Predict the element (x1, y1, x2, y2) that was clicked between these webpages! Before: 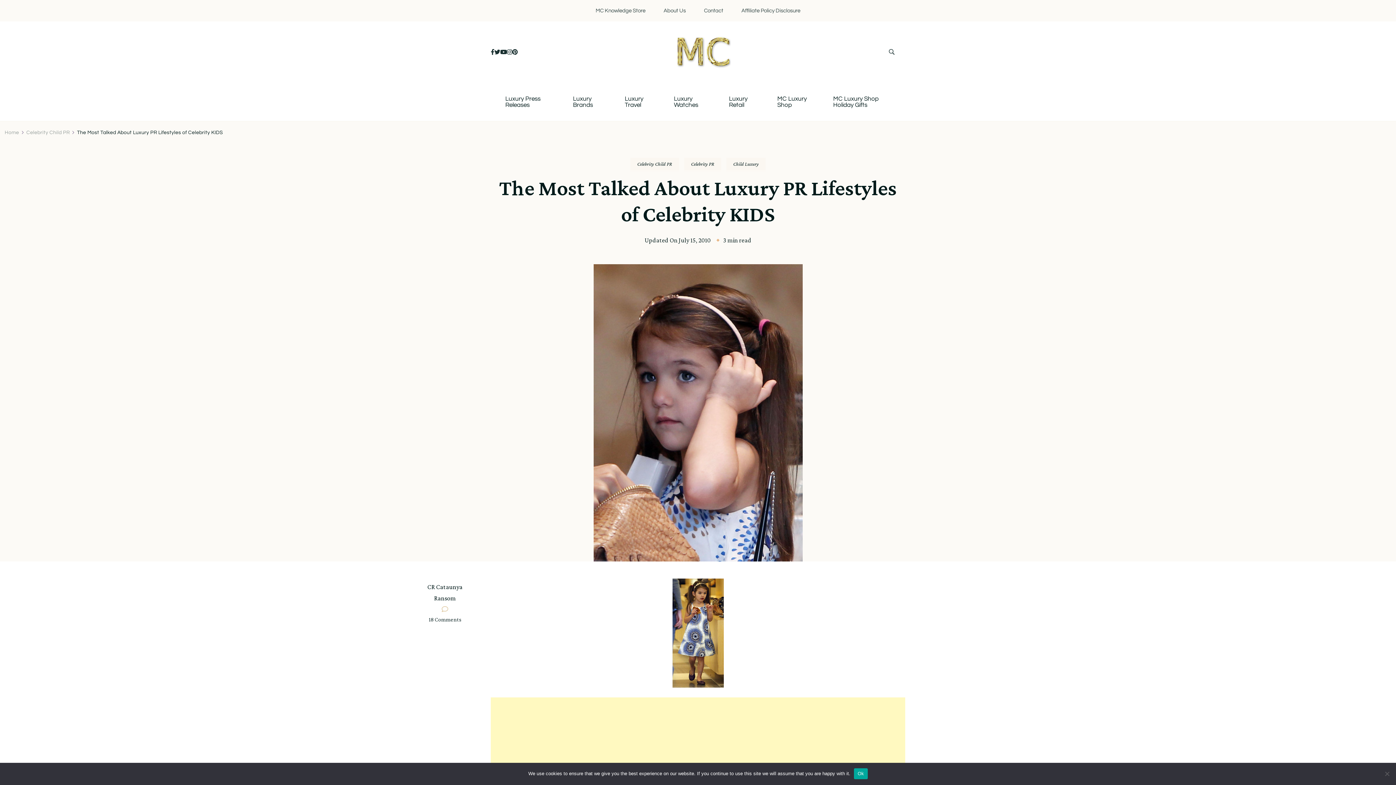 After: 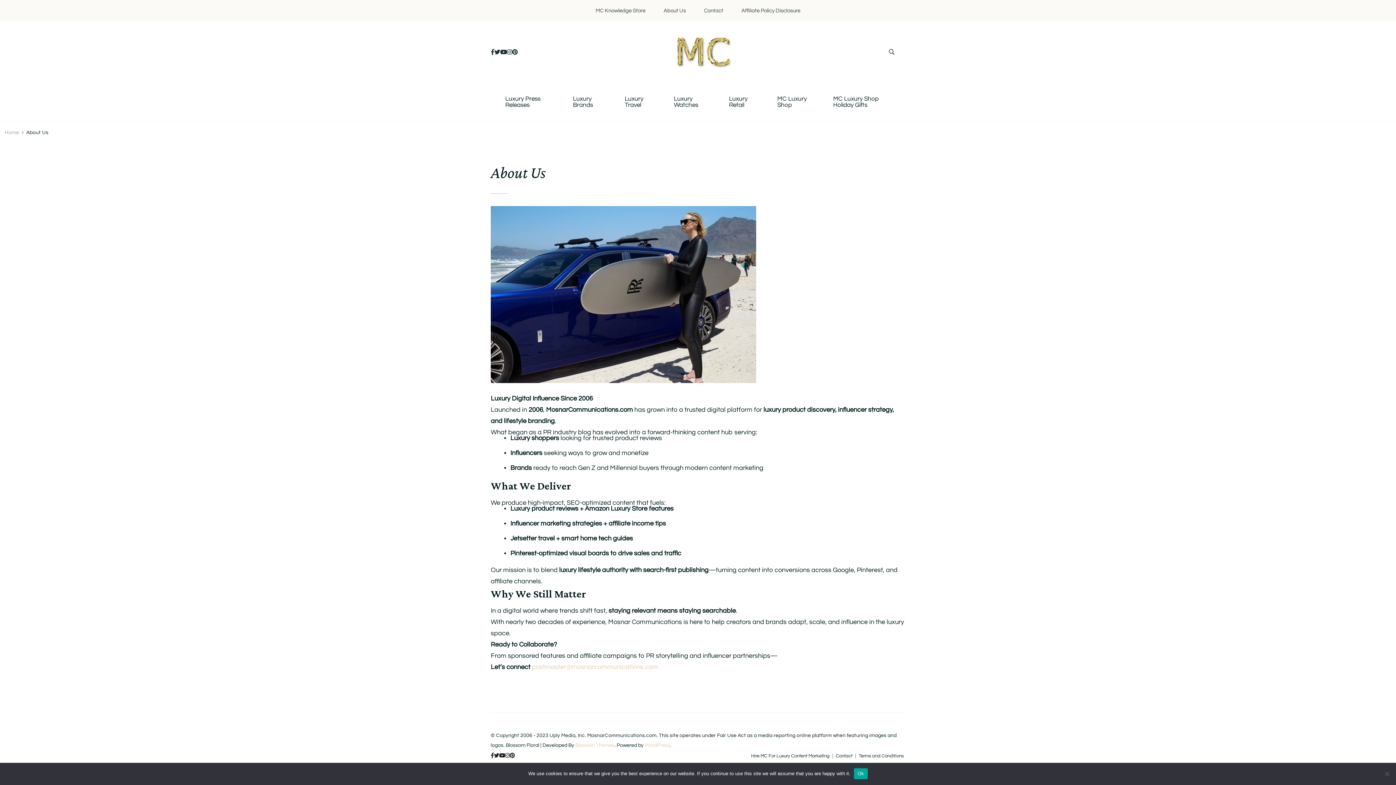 Action: label: About Us bbox: (663, 8, 686, 13)